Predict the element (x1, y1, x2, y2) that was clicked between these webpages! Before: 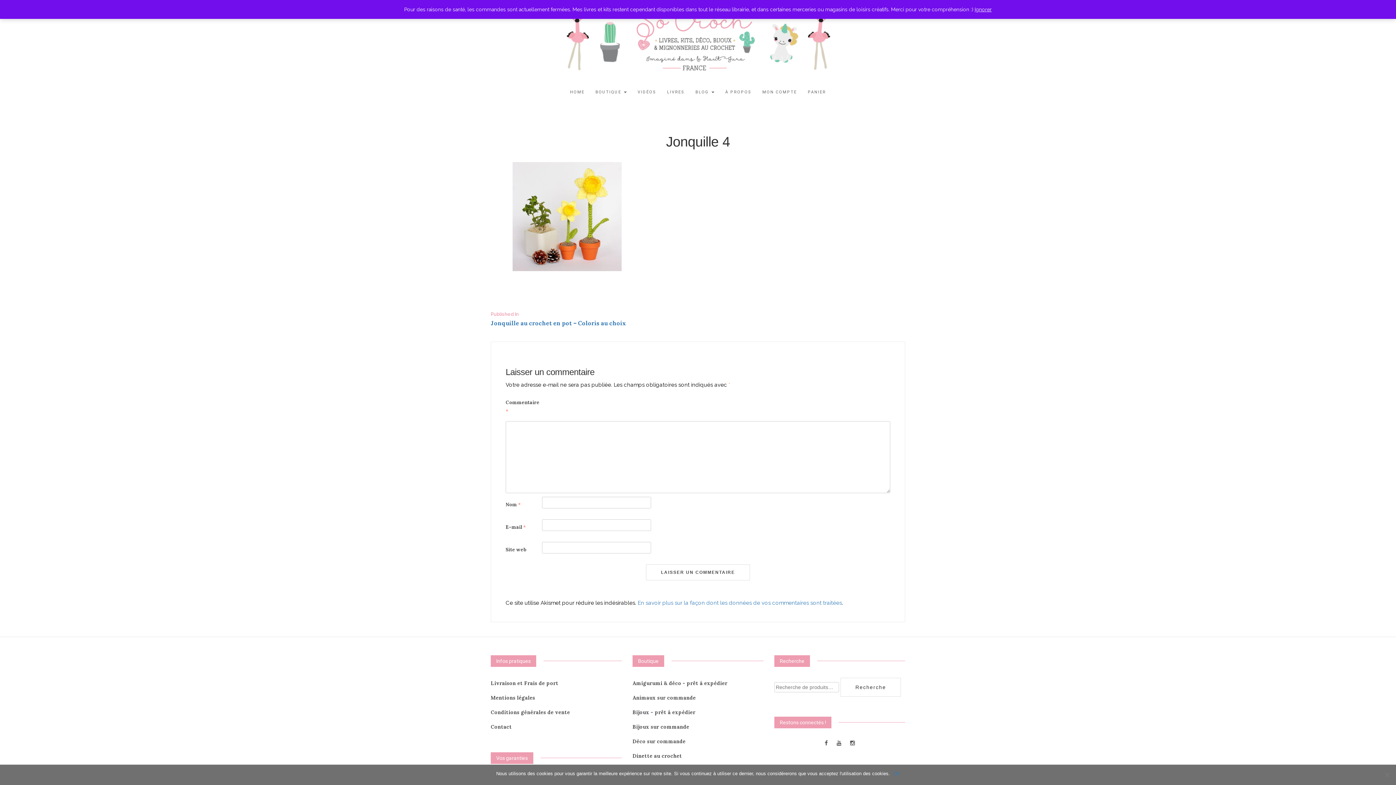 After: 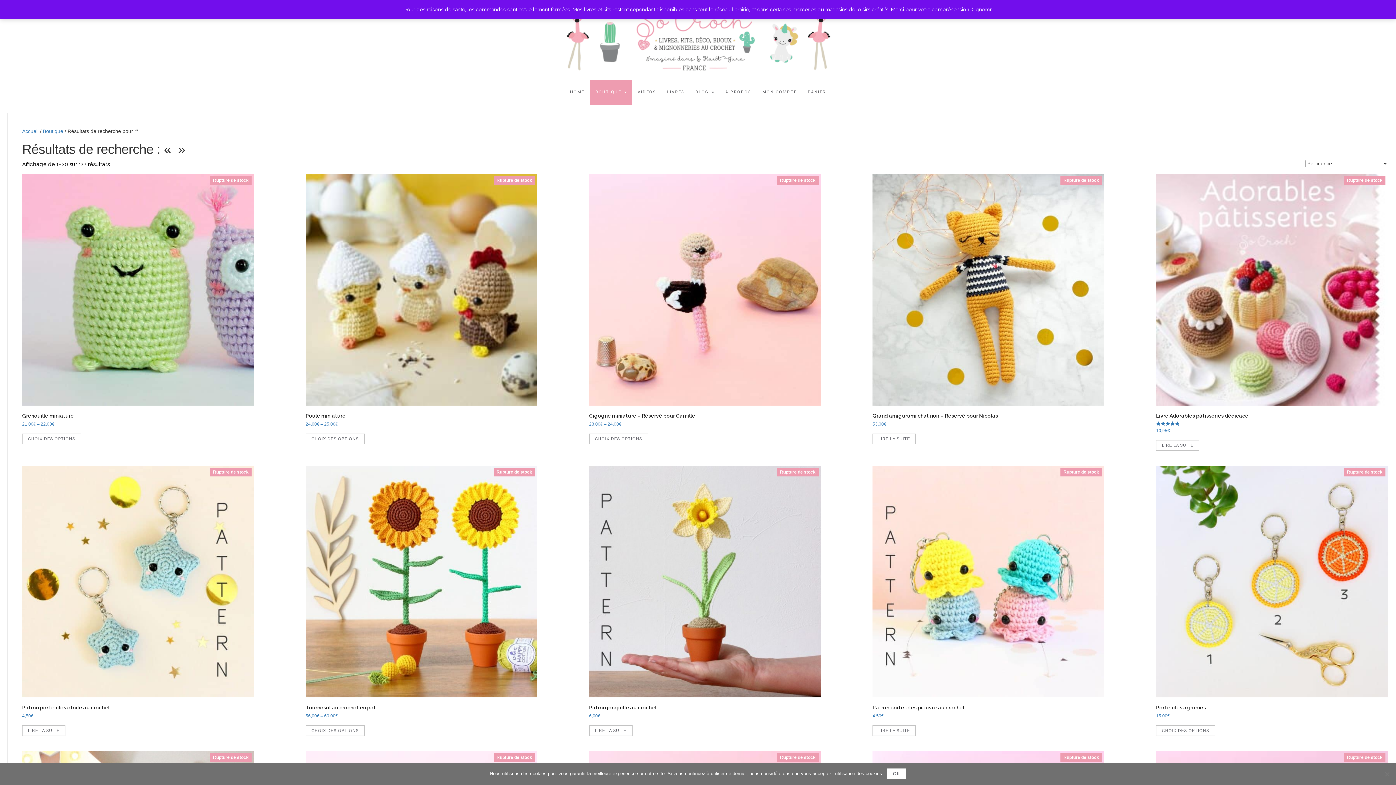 Action: label: Recherche bbox: (840, 678, 901, 697)